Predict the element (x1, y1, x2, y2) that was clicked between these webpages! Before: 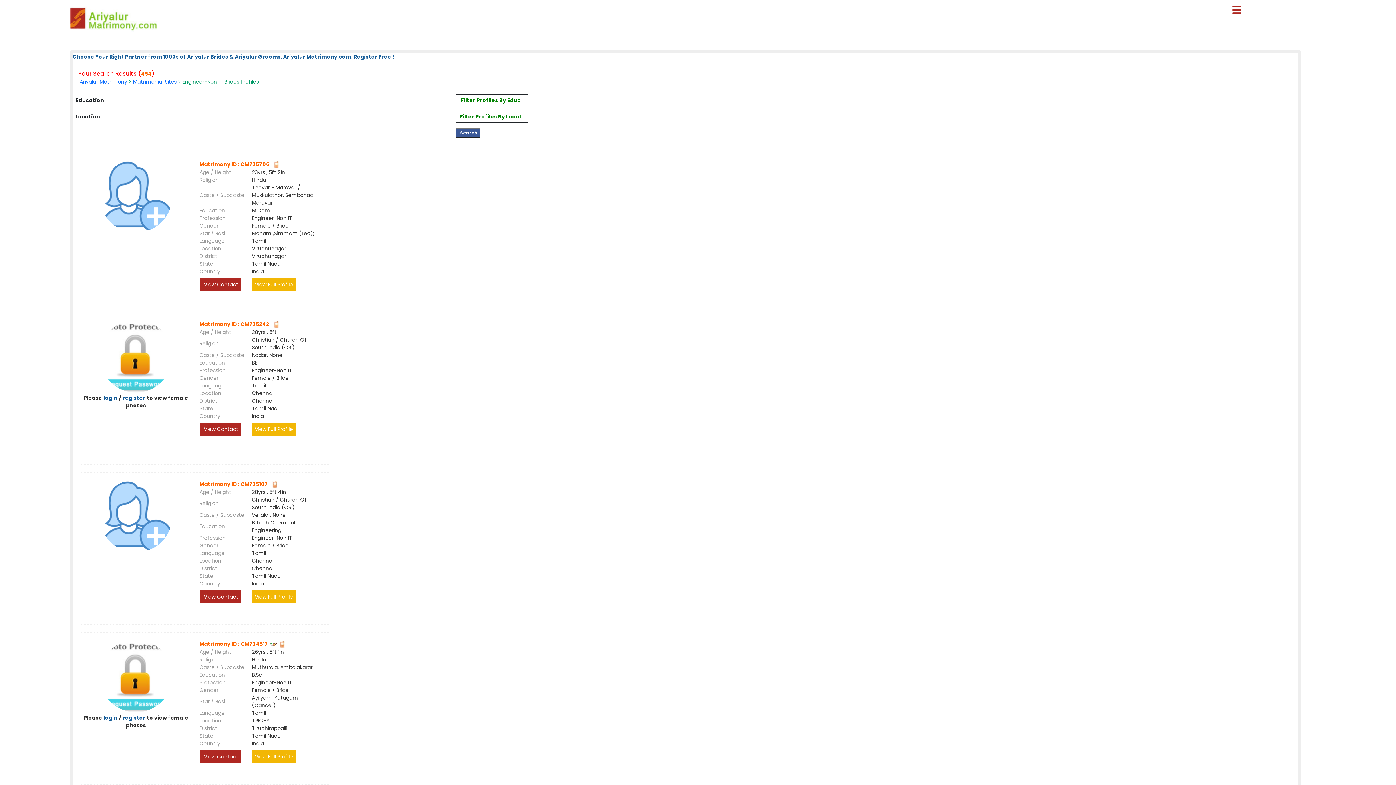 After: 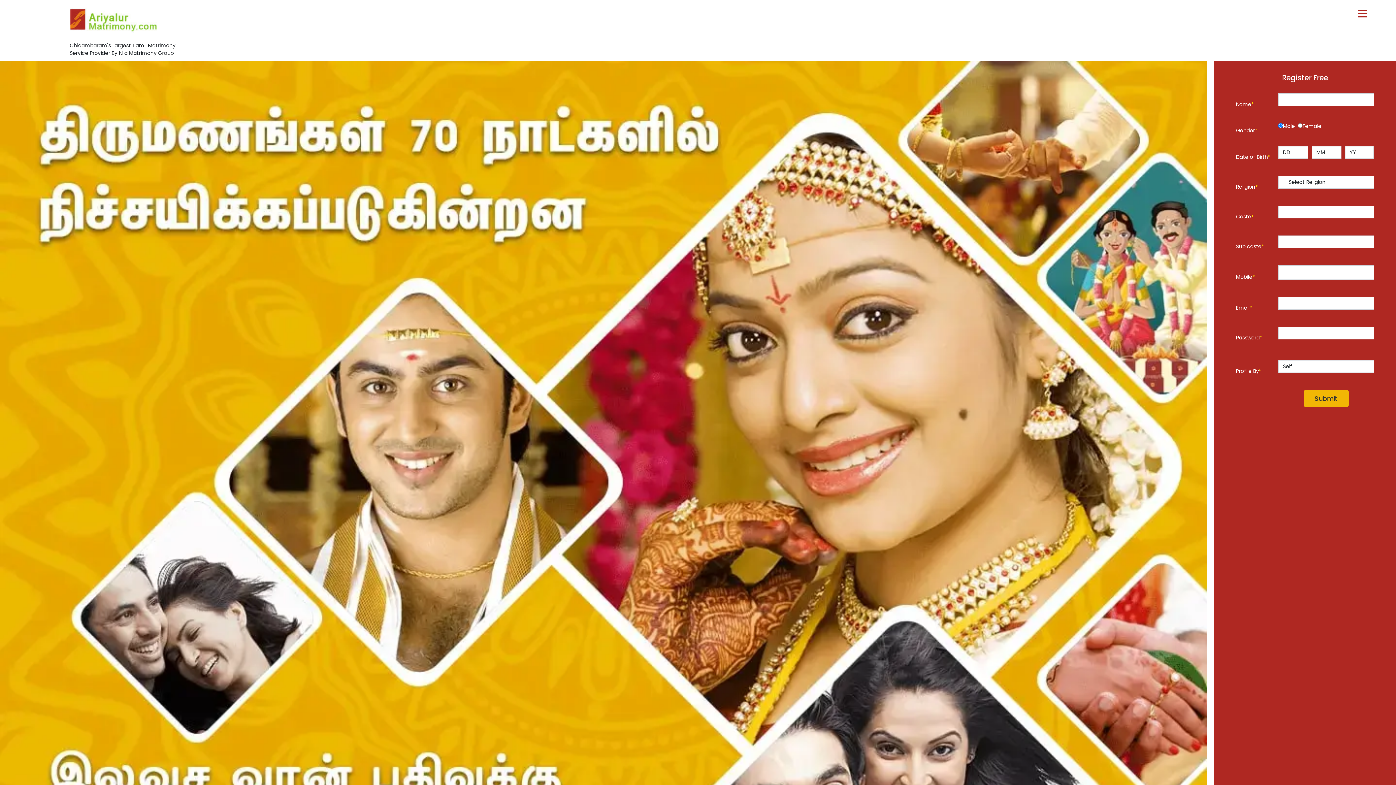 Action: bbox: (69, 26, 175, 33)